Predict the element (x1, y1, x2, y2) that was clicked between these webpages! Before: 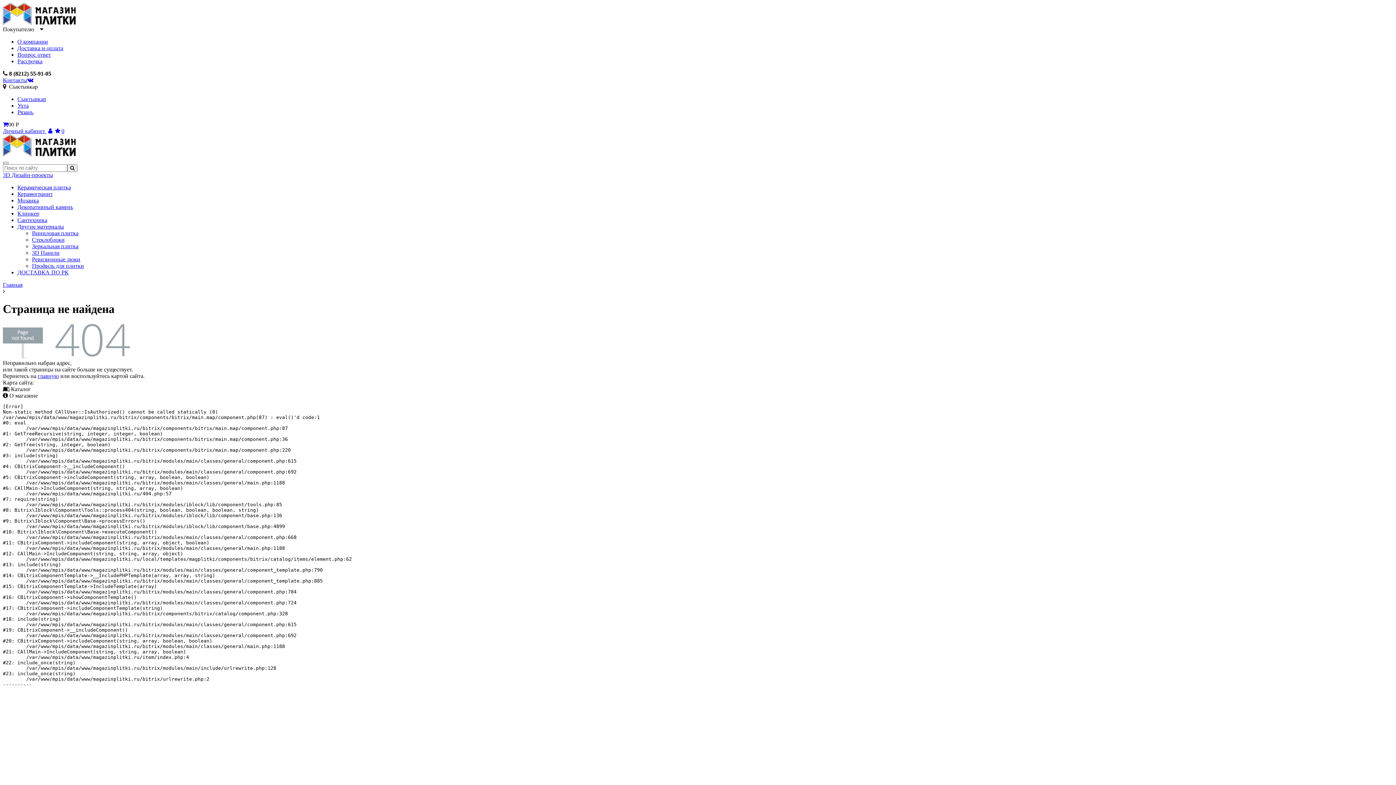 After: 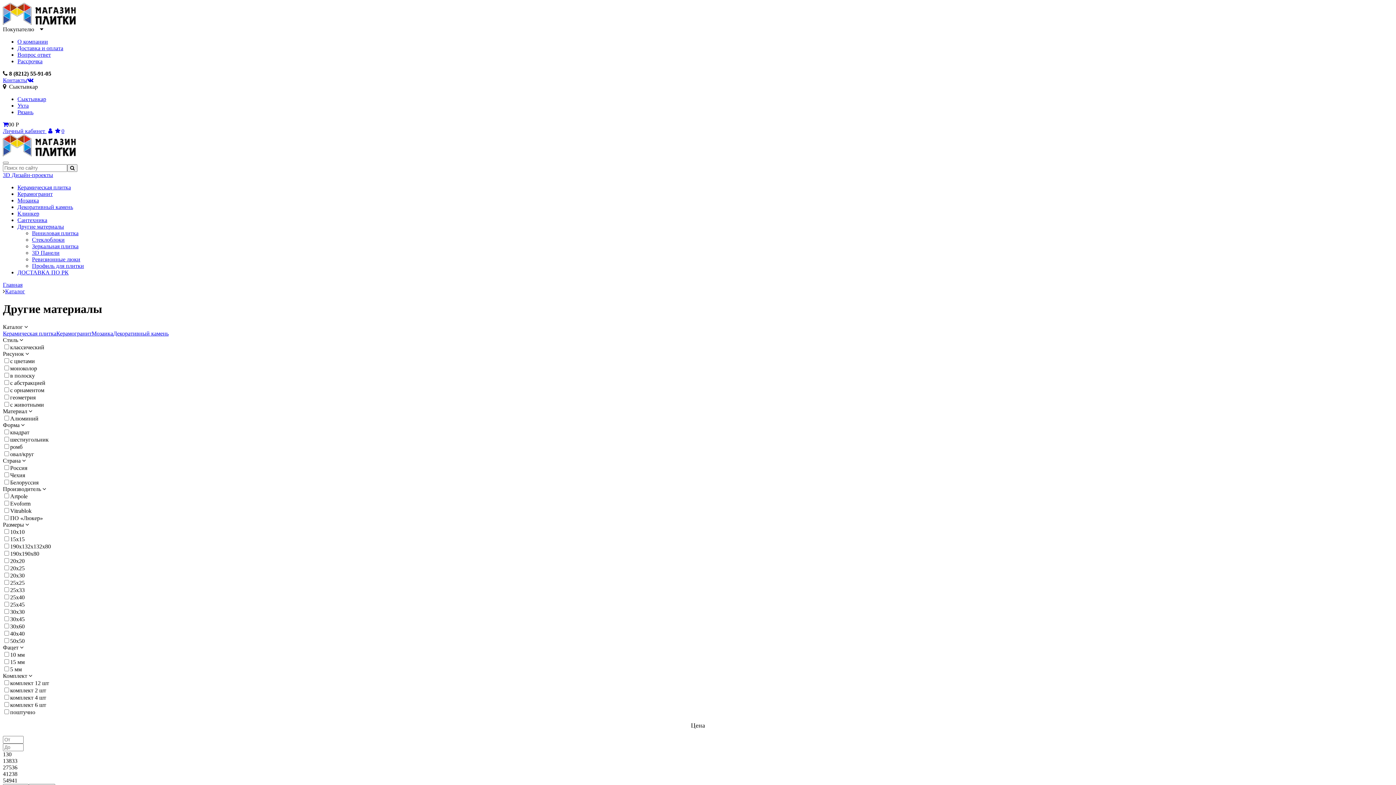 Action: bbox: (17, 223, 64, 229) label: Другие материалы